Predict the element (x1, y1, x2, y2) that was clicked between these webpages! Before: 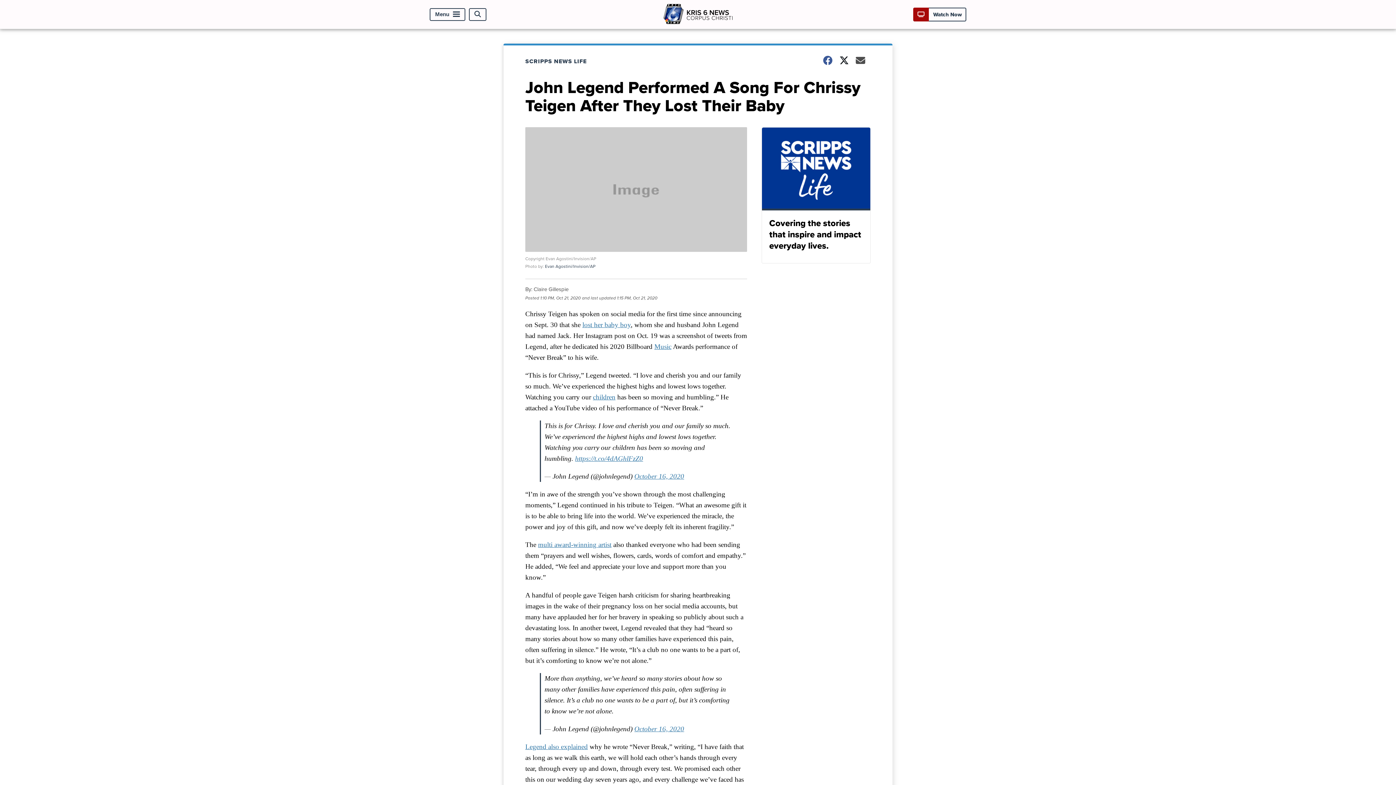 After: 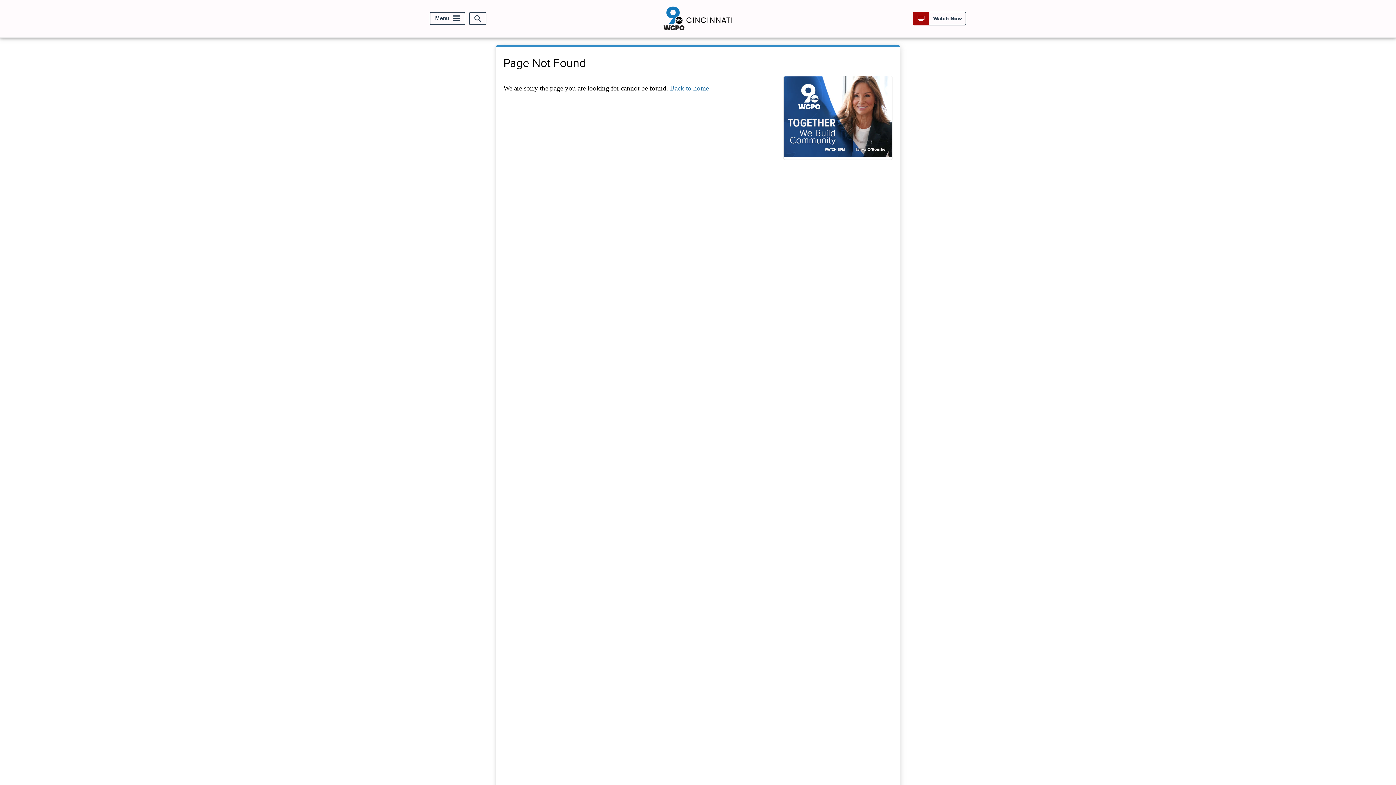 Action: bbox: (654, 343, 671, 350) label: Music